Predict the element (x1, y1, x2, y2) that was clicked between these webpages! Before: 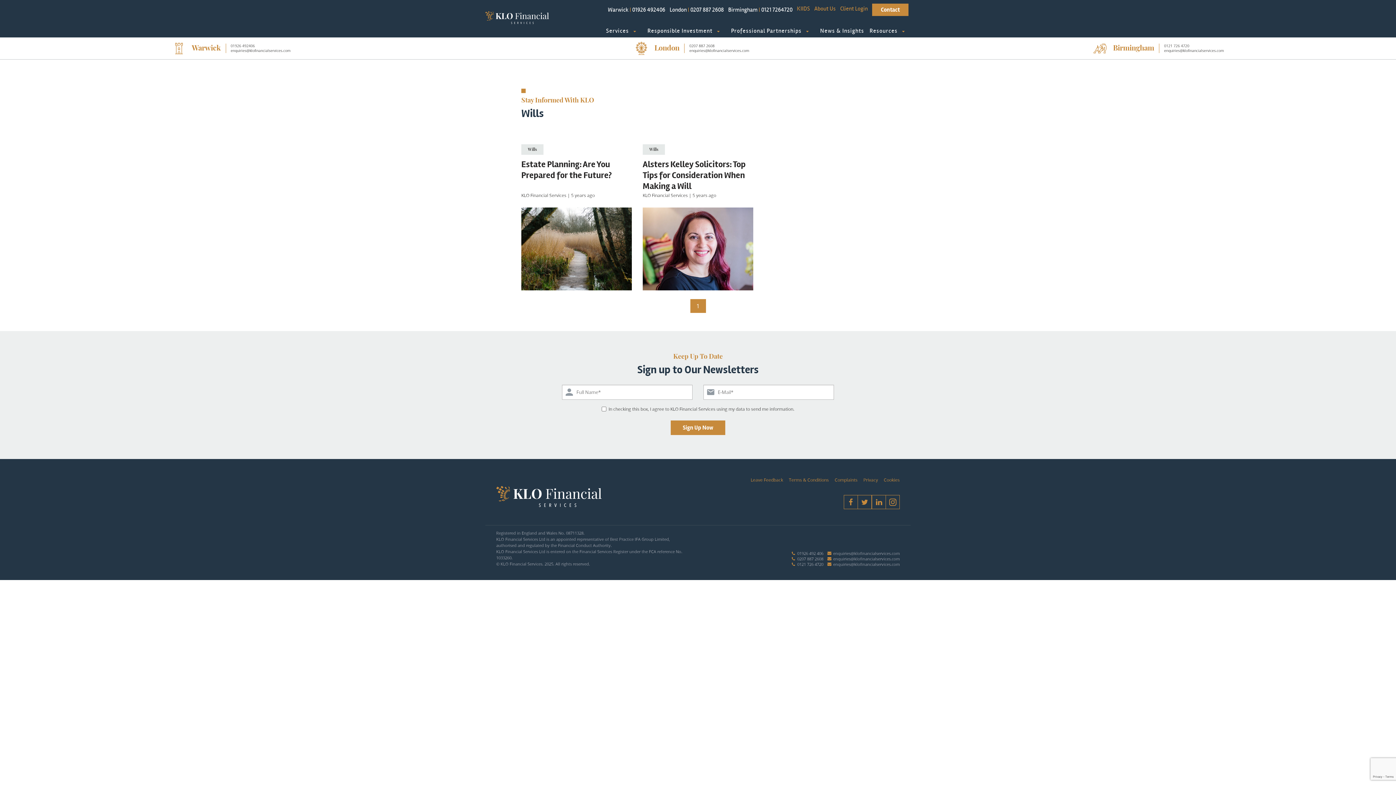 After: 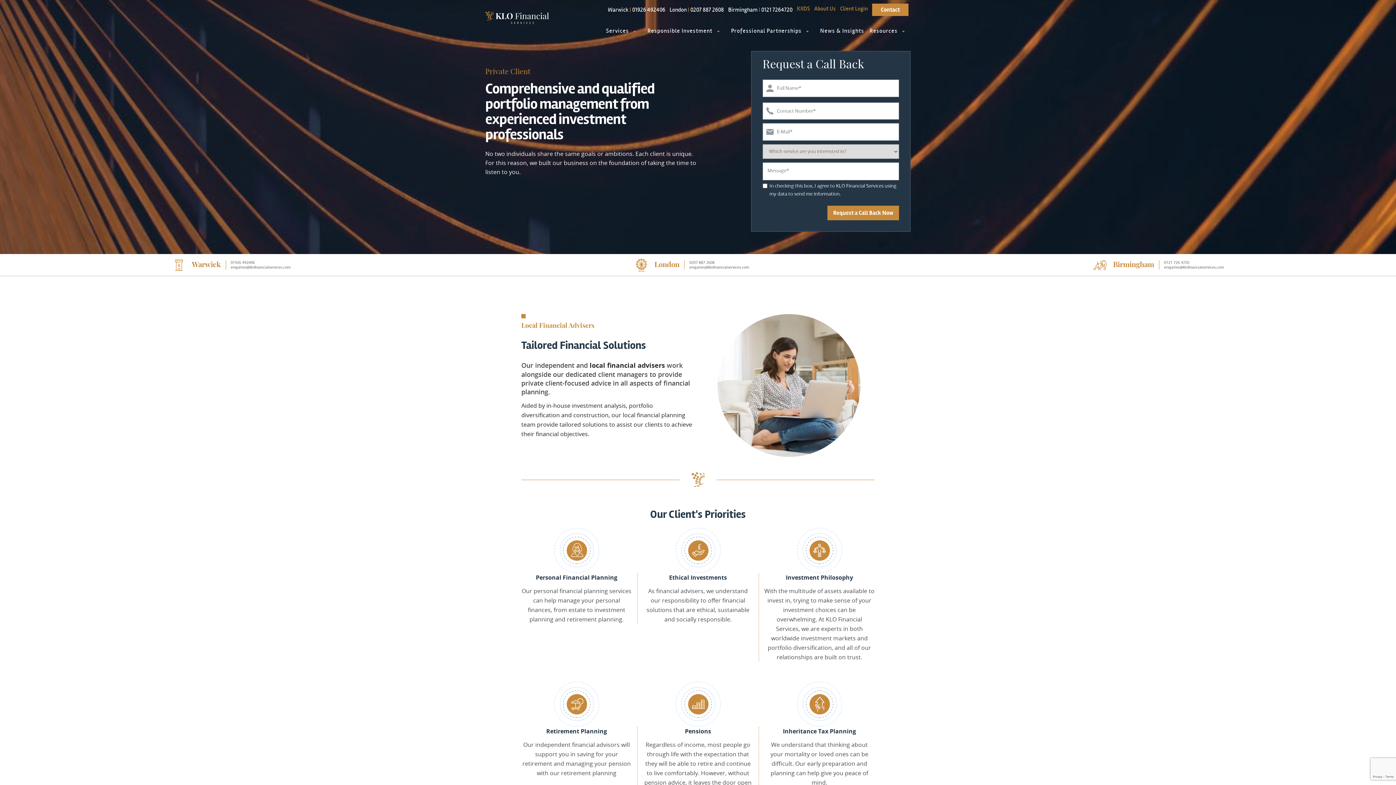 Action: bbox: (606, 24, 629, 37) label: Services